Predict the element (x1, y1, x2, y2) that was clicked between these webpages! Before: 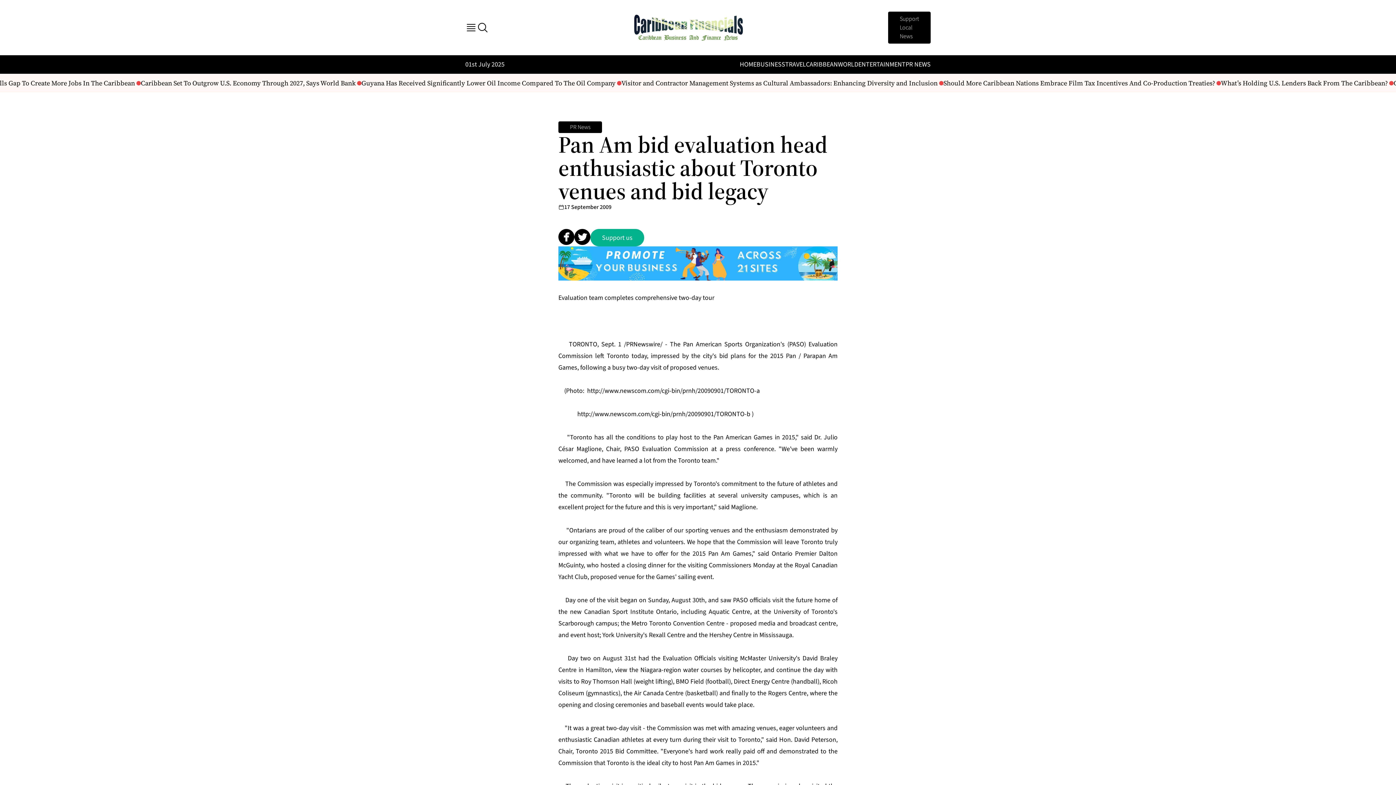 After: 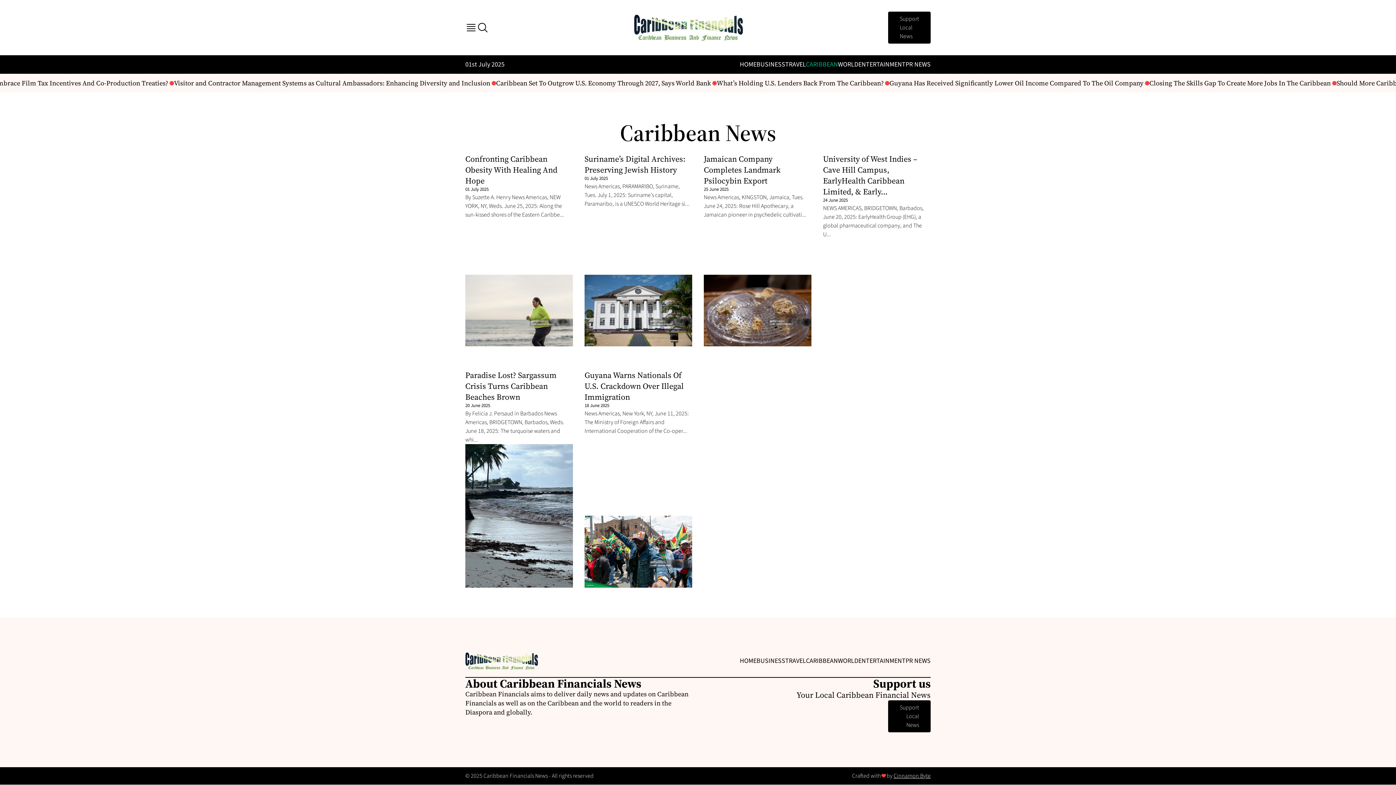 Action: bbox: (806, 60, 838, 69) label: CARIBBEAN